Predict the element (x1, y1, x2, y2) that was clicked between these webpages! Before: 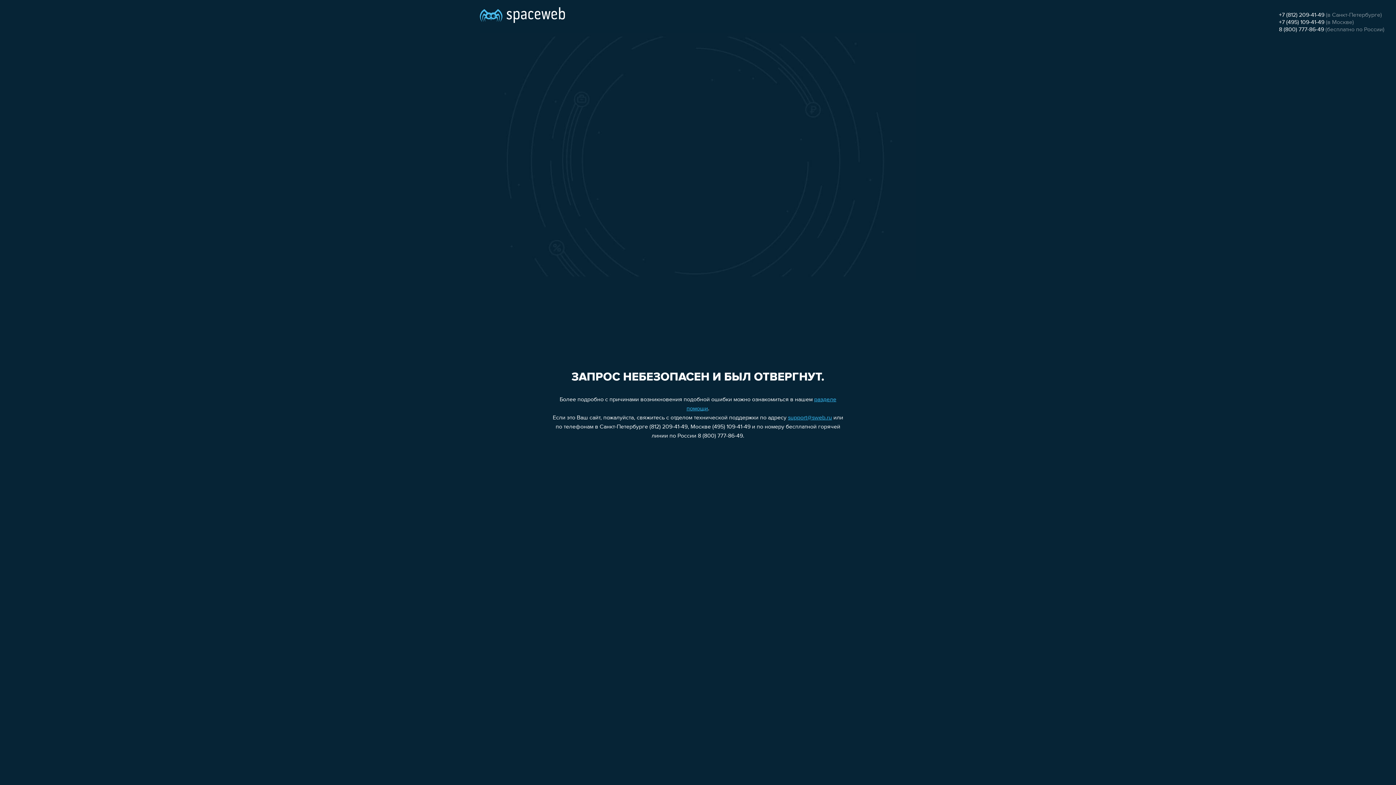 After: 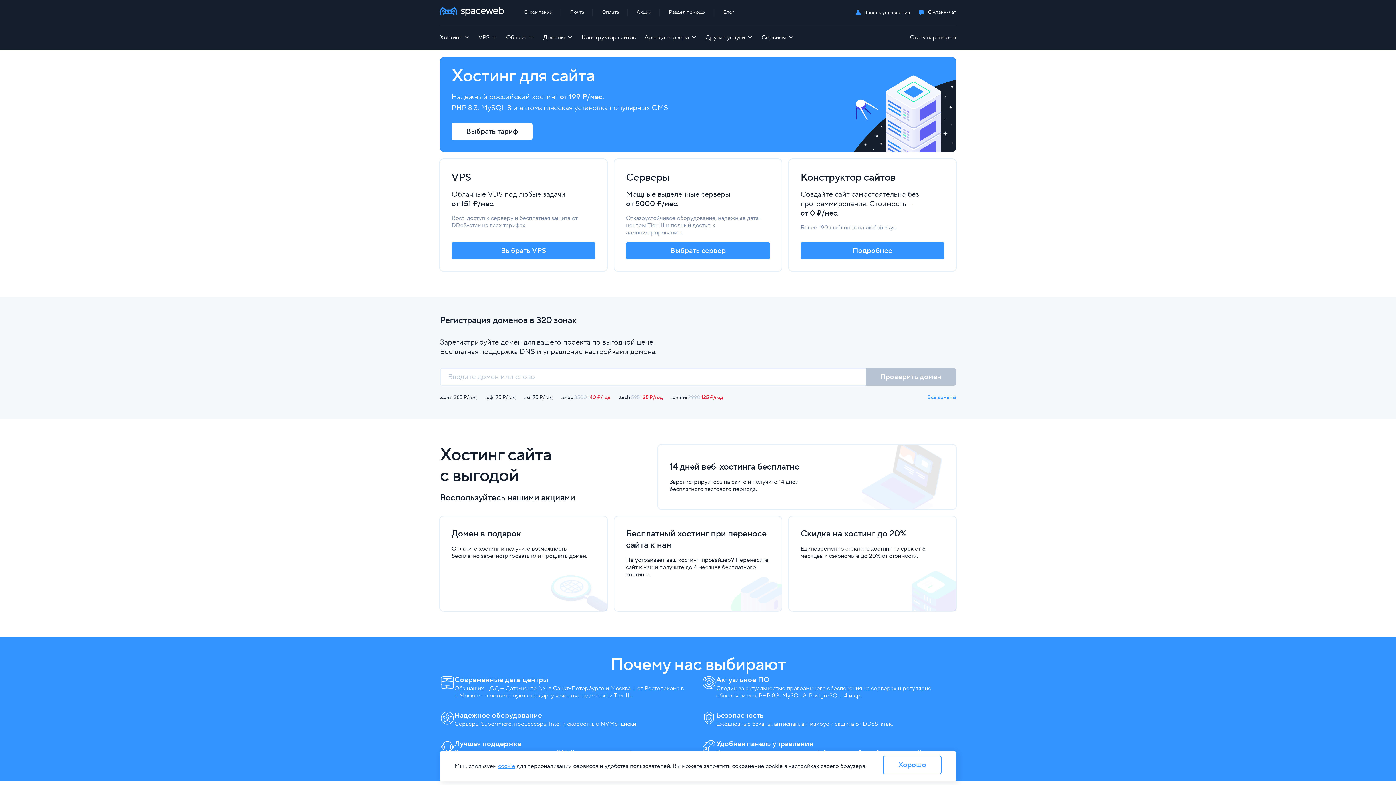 Action: bbox: (480, 0, 565, 25)